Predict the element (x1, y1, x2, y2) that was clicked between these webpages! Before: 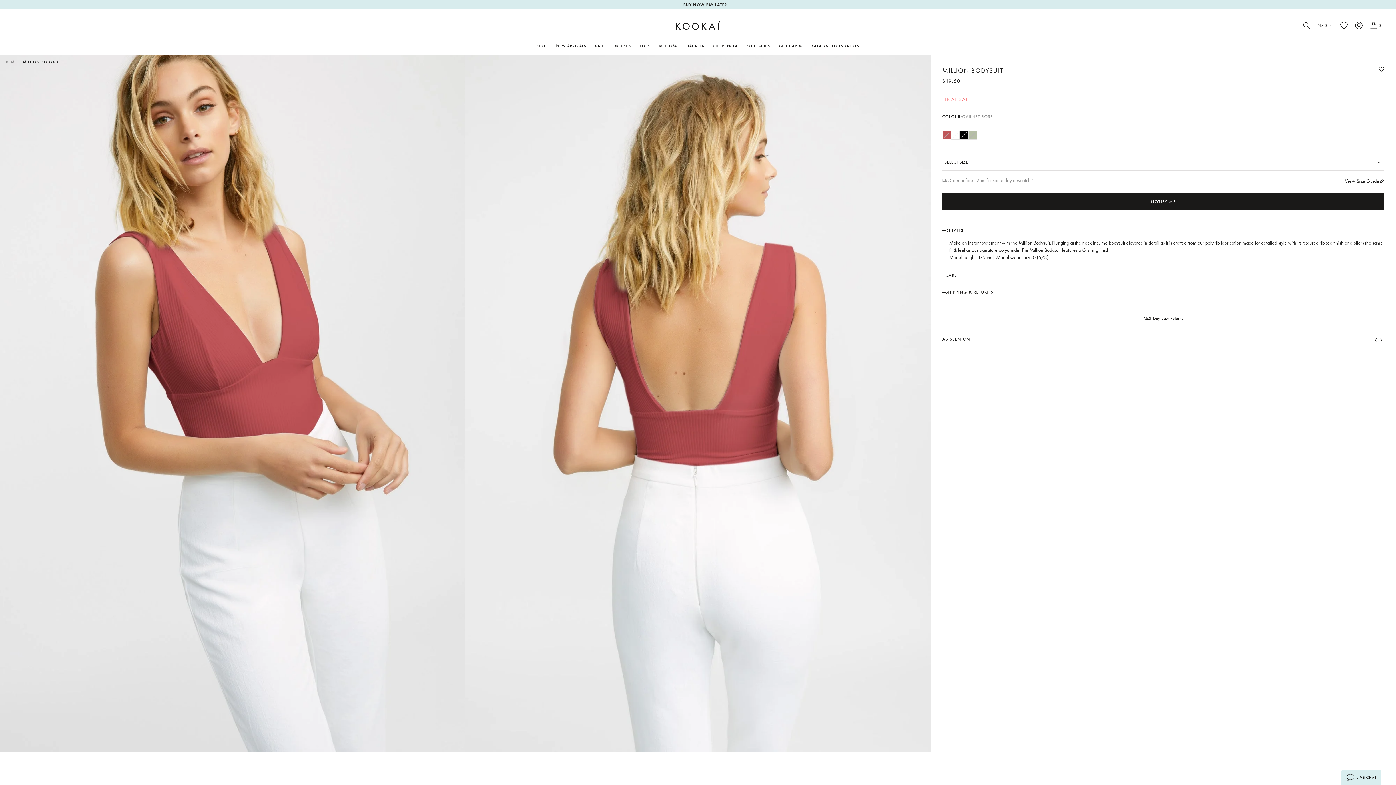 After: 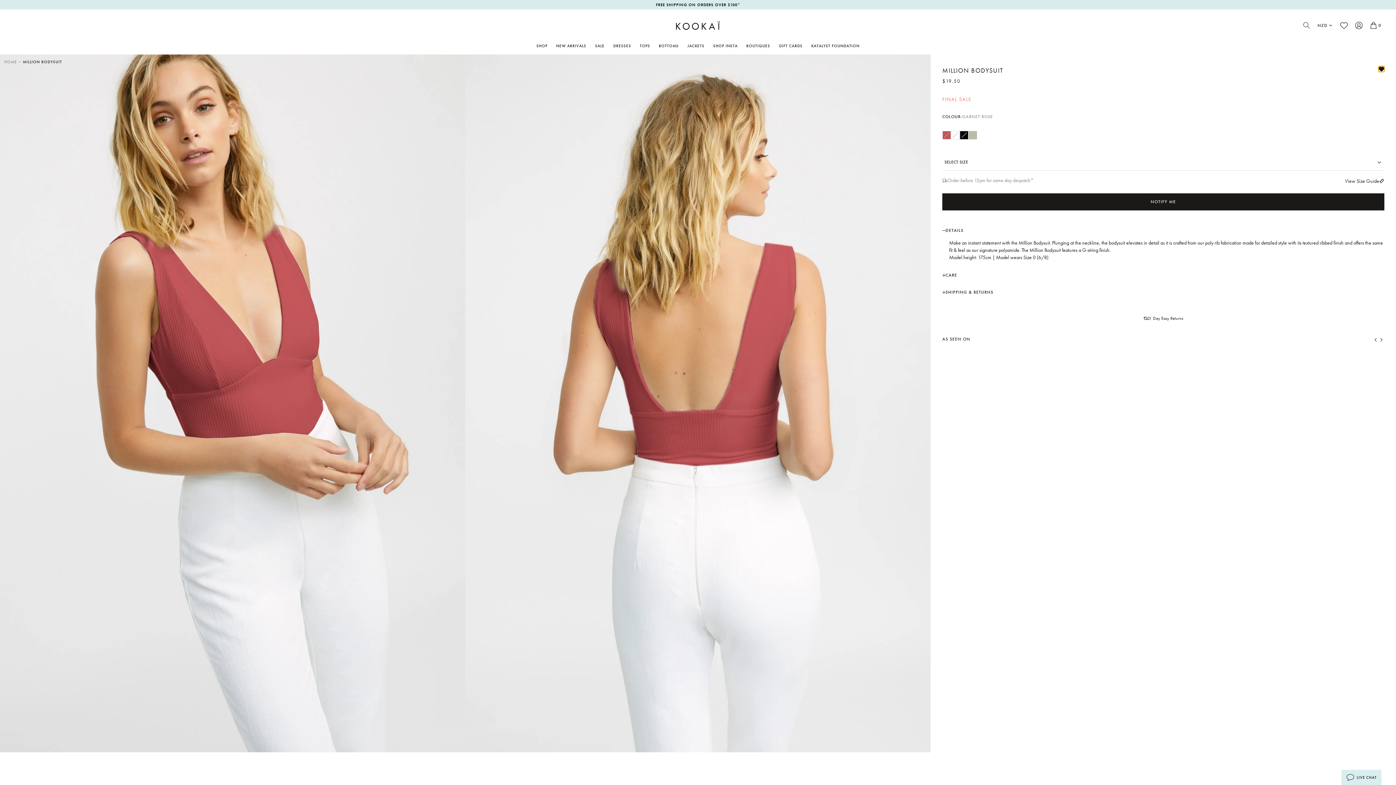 Action: label: Add to wishlist bbox: (1378, 66, 1384, 72)